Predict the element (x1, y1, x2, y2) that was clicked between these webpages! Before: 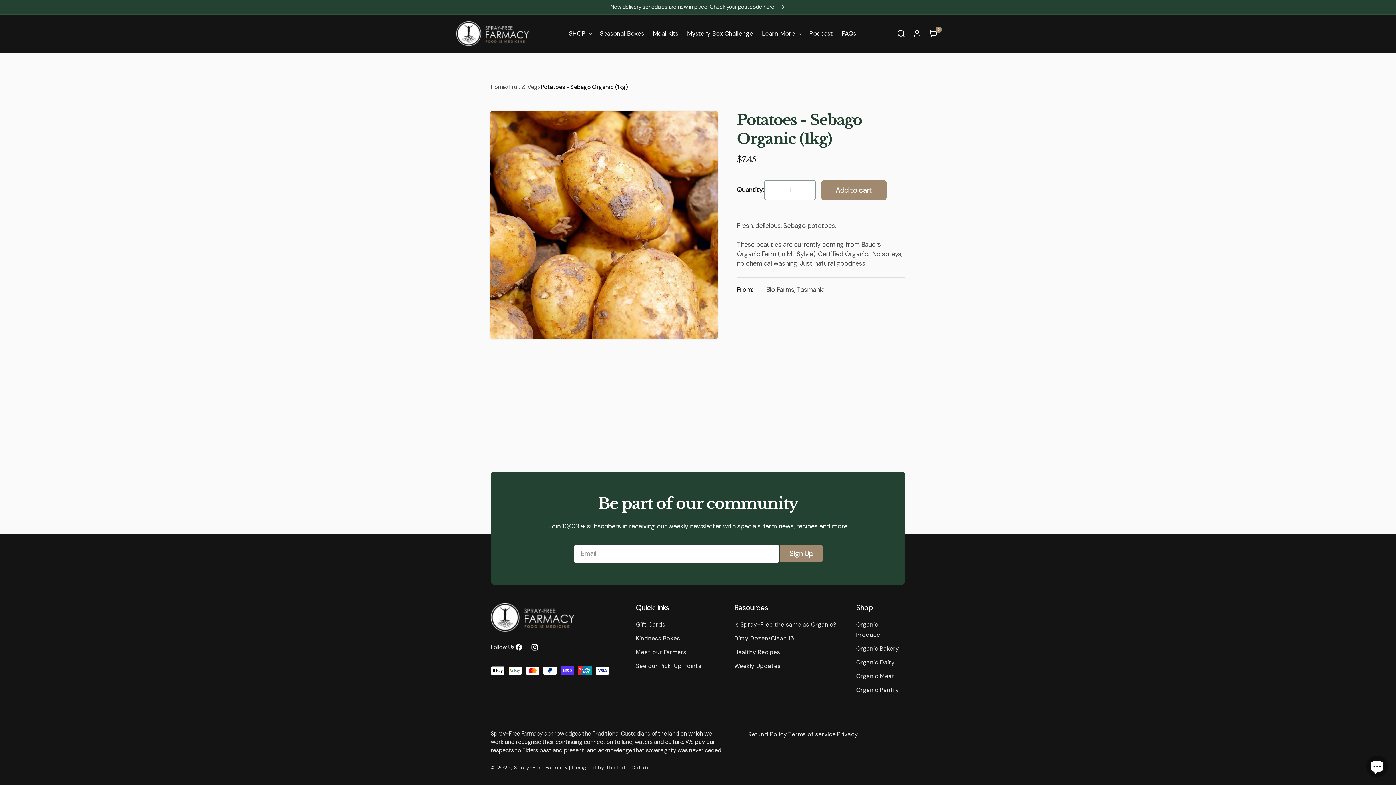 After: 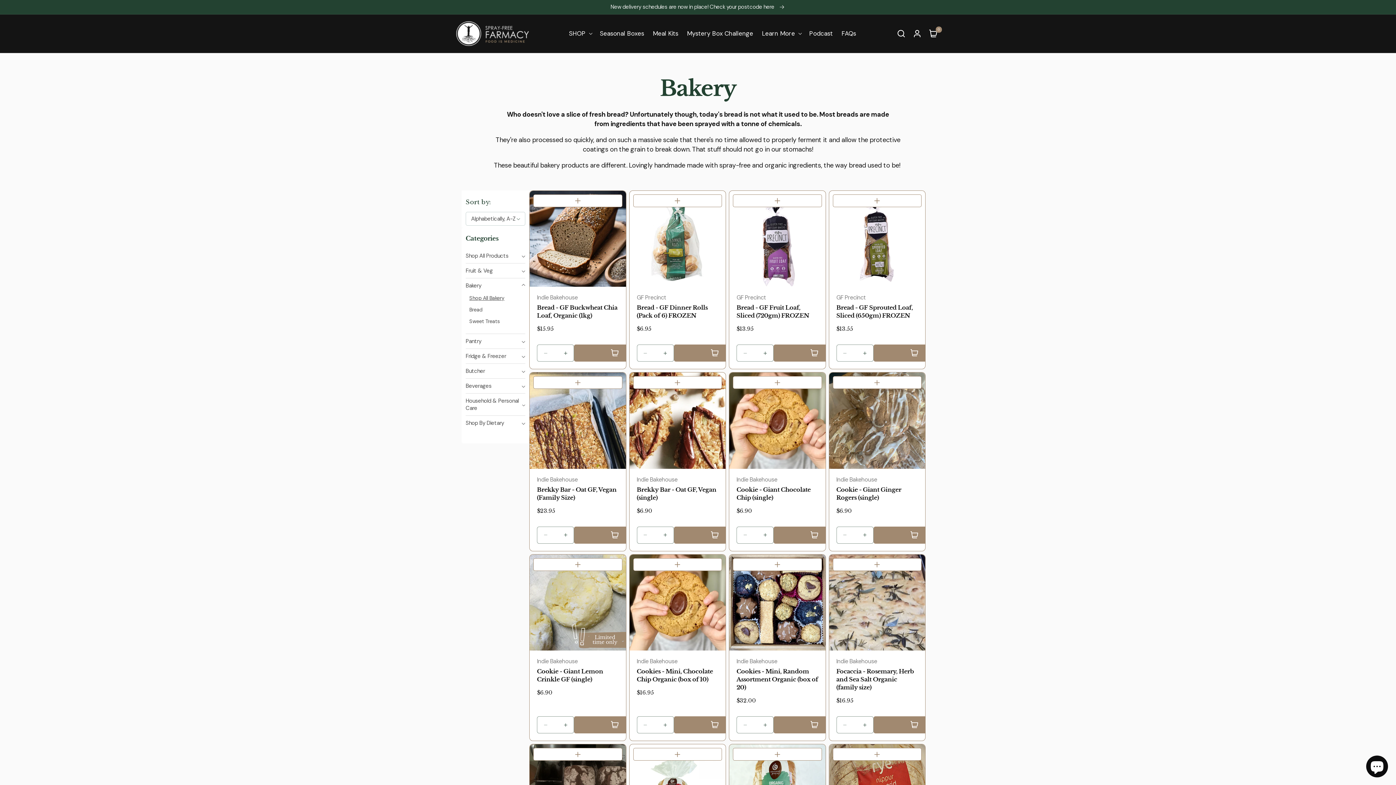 Action: label: Organic Bakery bbox: (856, 642, 899, 656)